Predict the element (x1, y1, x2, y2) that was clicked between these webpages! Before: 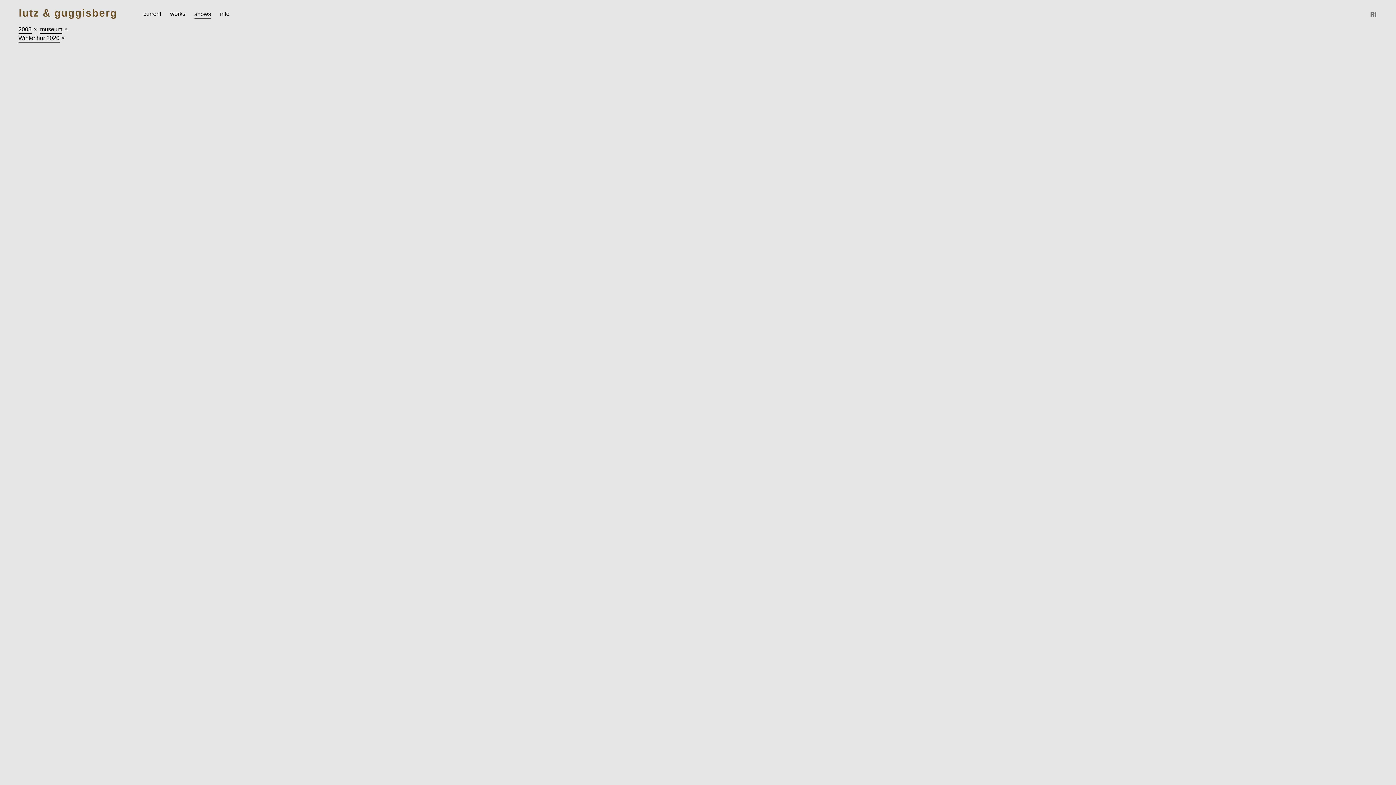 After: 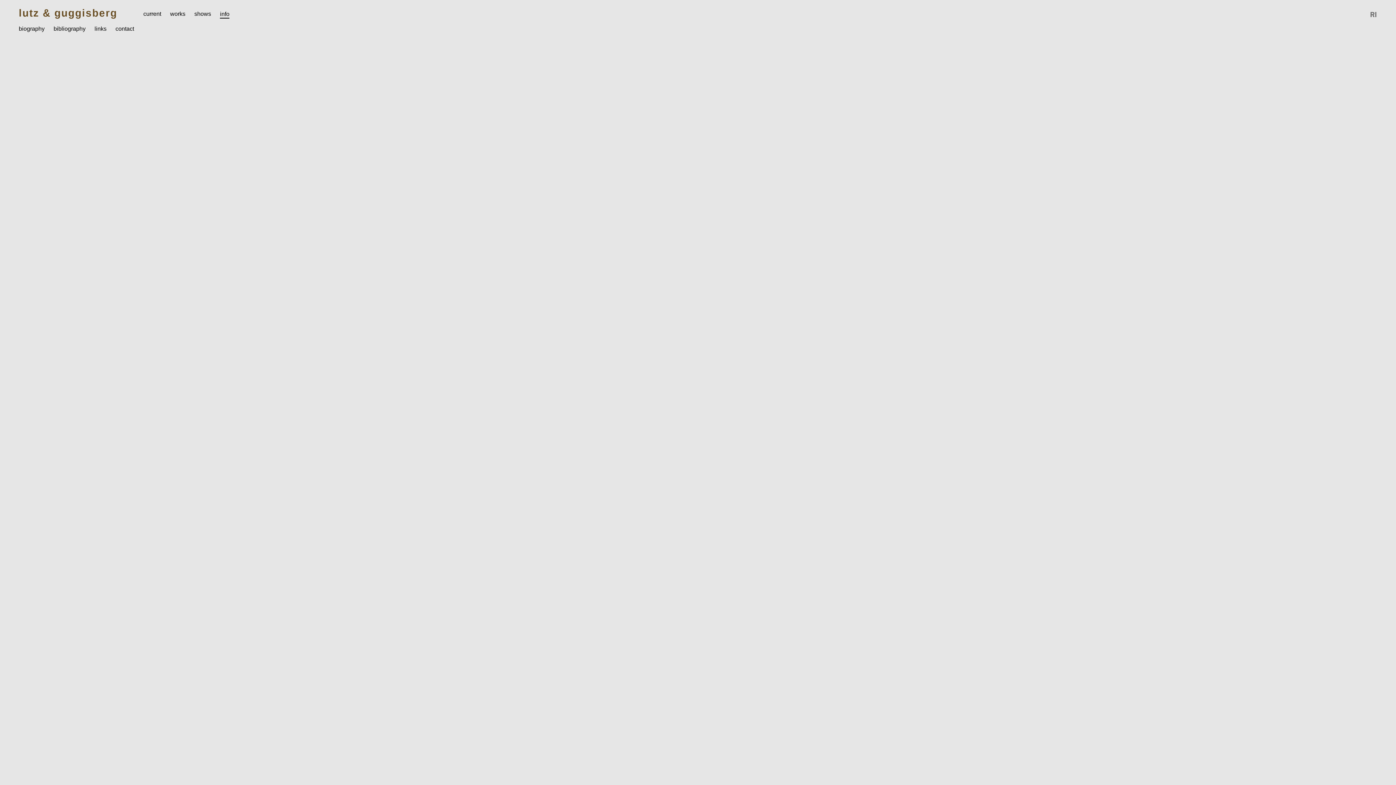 Action: bbox: (215, 6, 234, 21) label: info